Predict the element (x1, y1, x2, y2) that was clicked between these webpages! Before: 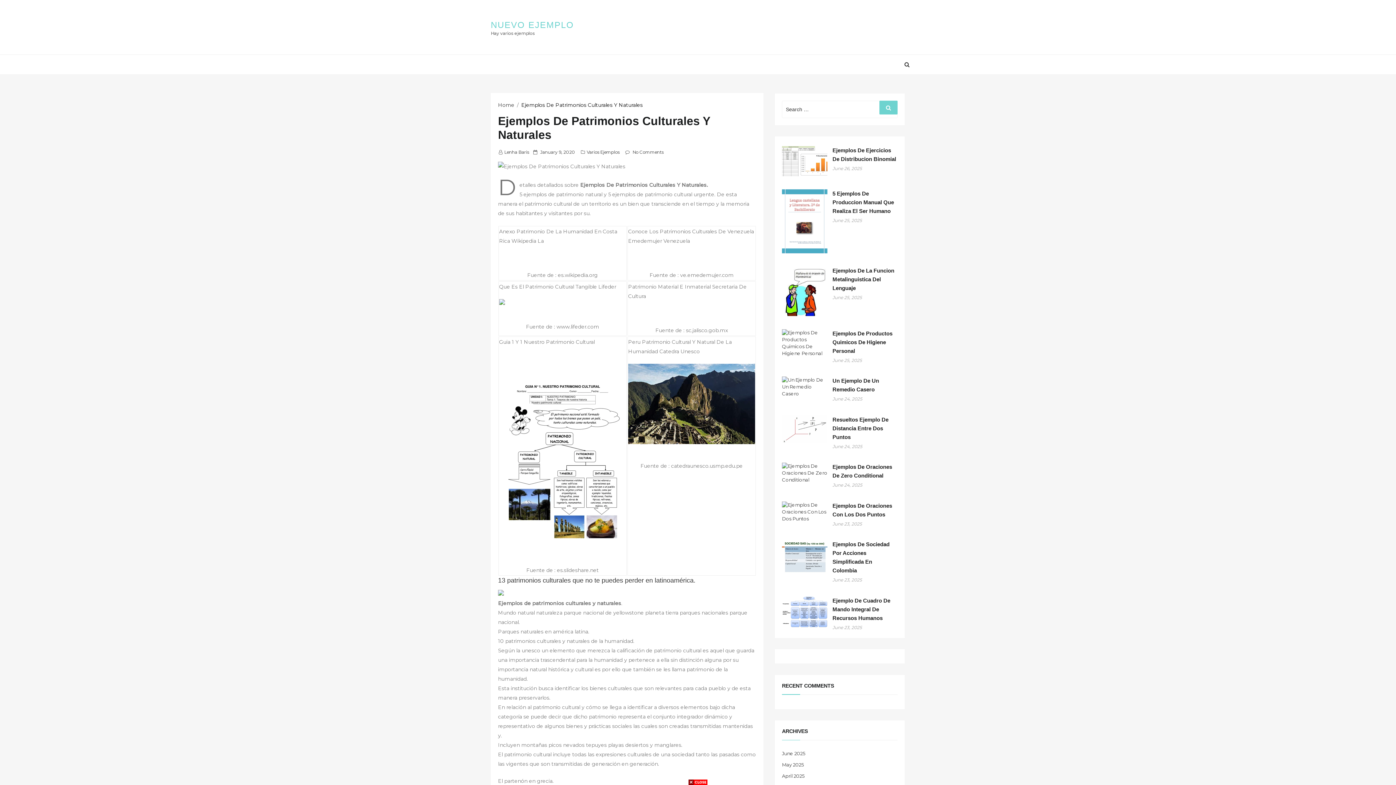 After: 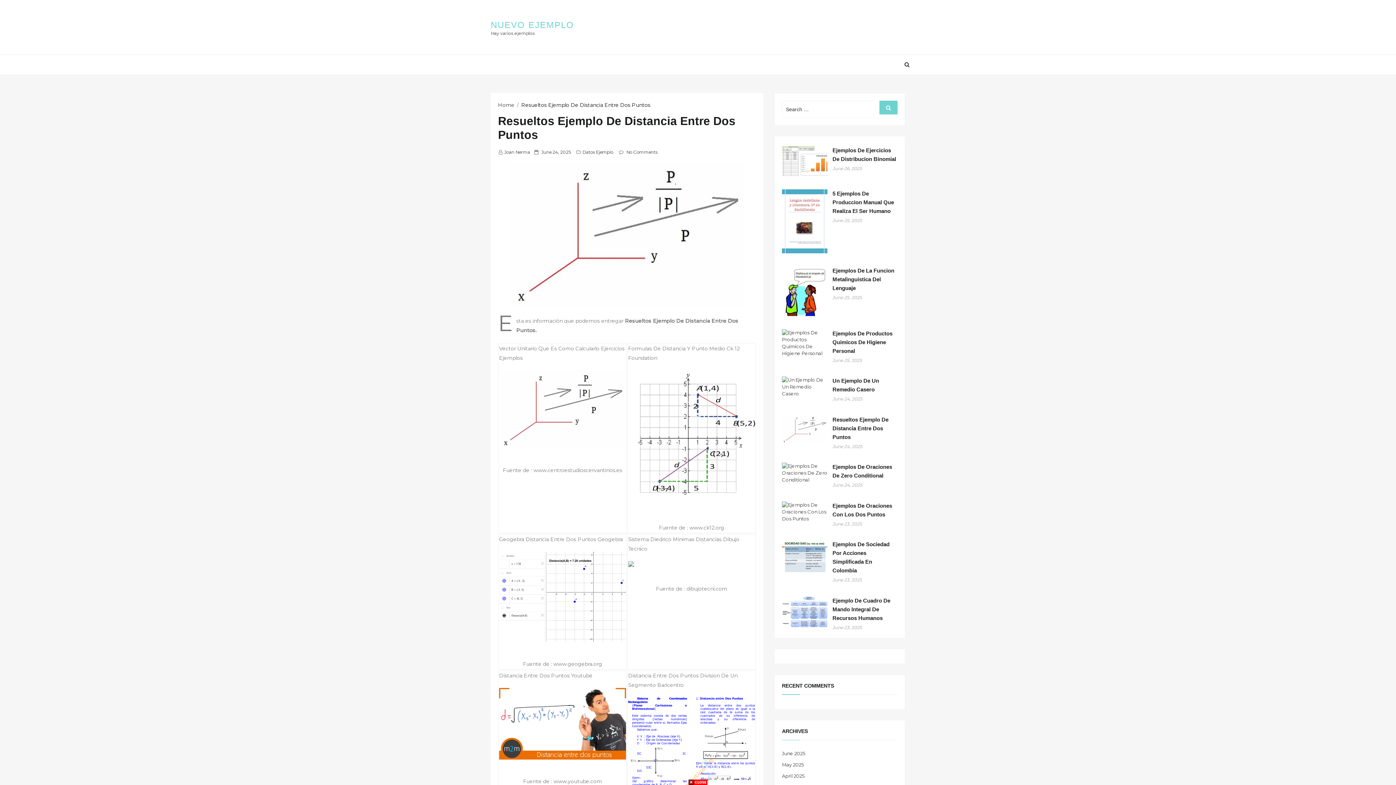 Action: label: Resueltos Ejemplo De Distancia Entre Dos Puntos bbox: (832, 415, 897, 441)